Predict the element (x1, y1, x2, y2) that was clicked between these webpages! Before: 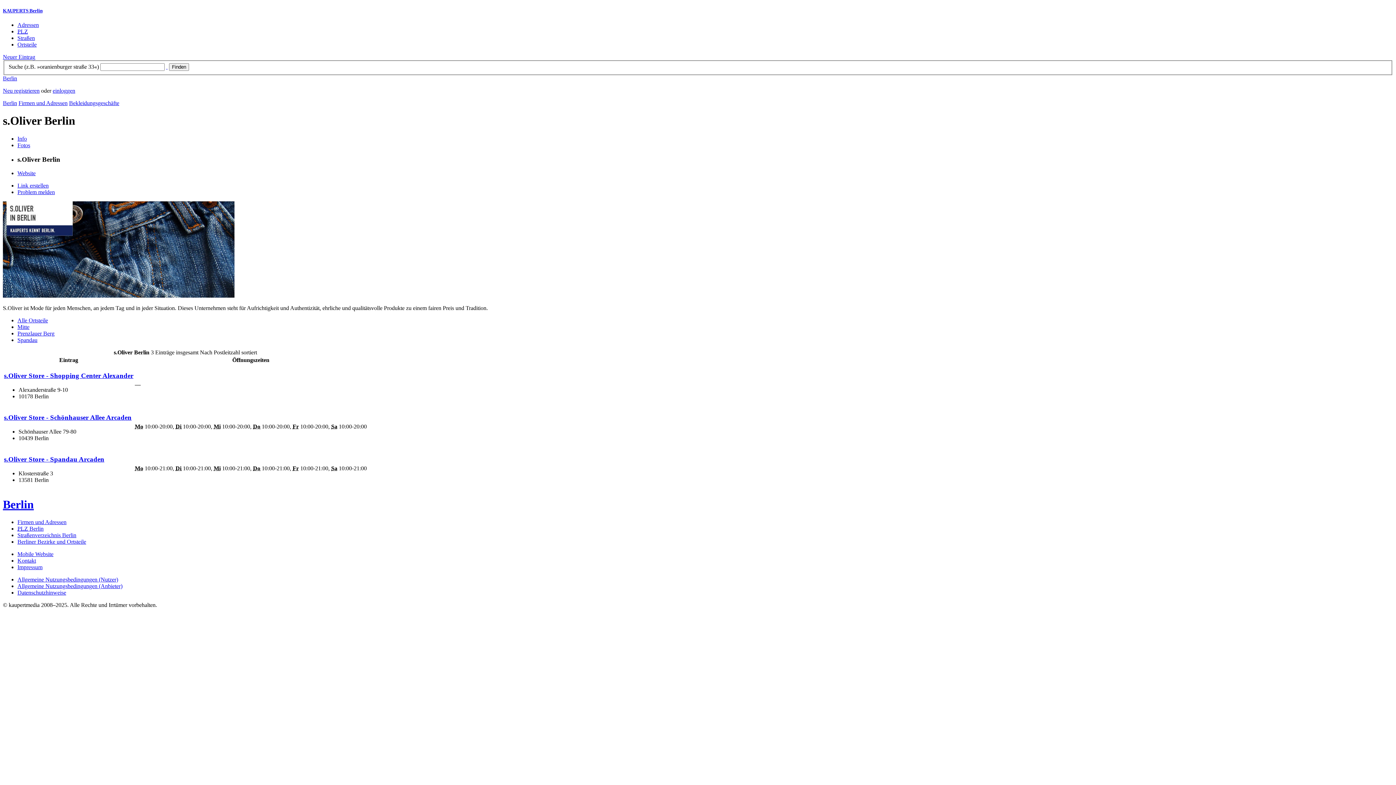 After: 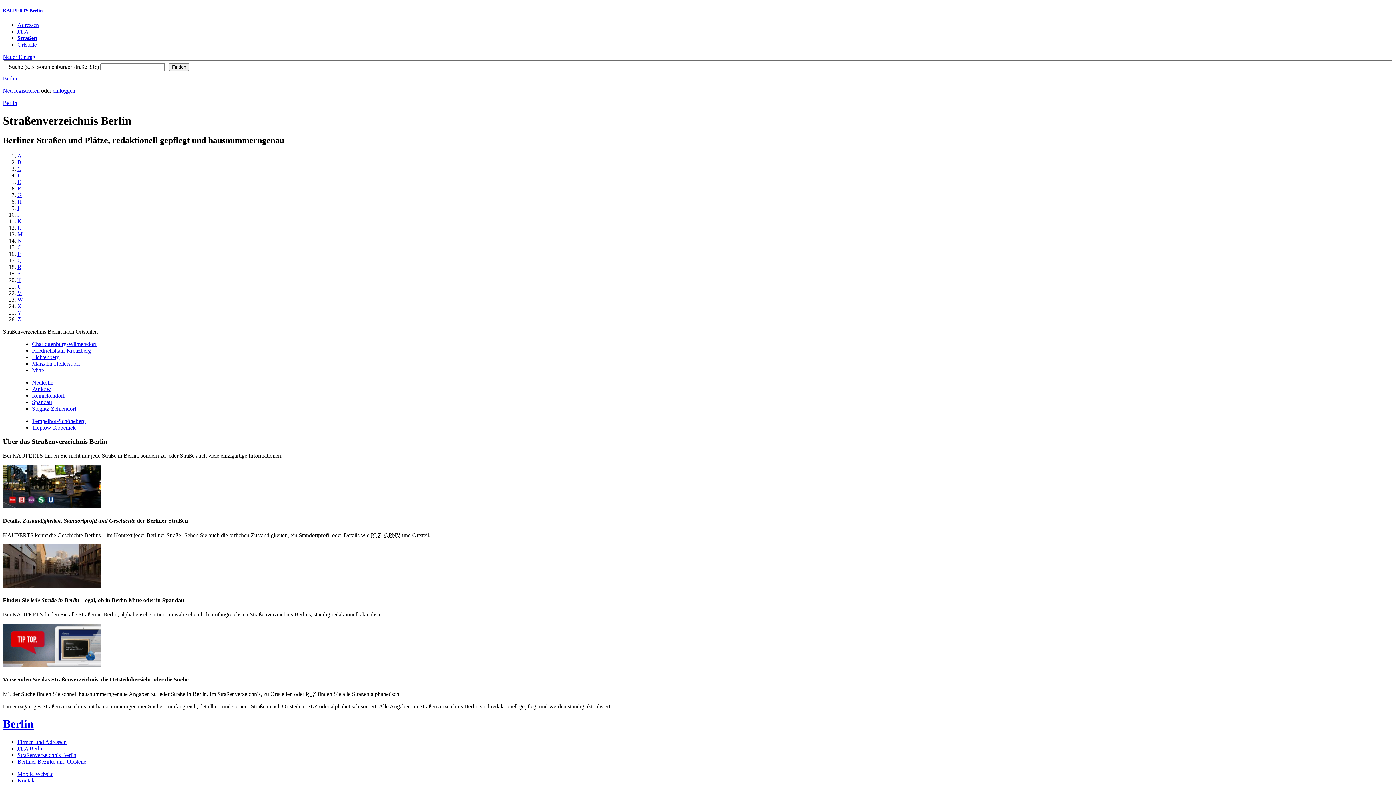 Action: bbox: (17, 532, 76, 538) label: Straßenverzeichnis Berlin